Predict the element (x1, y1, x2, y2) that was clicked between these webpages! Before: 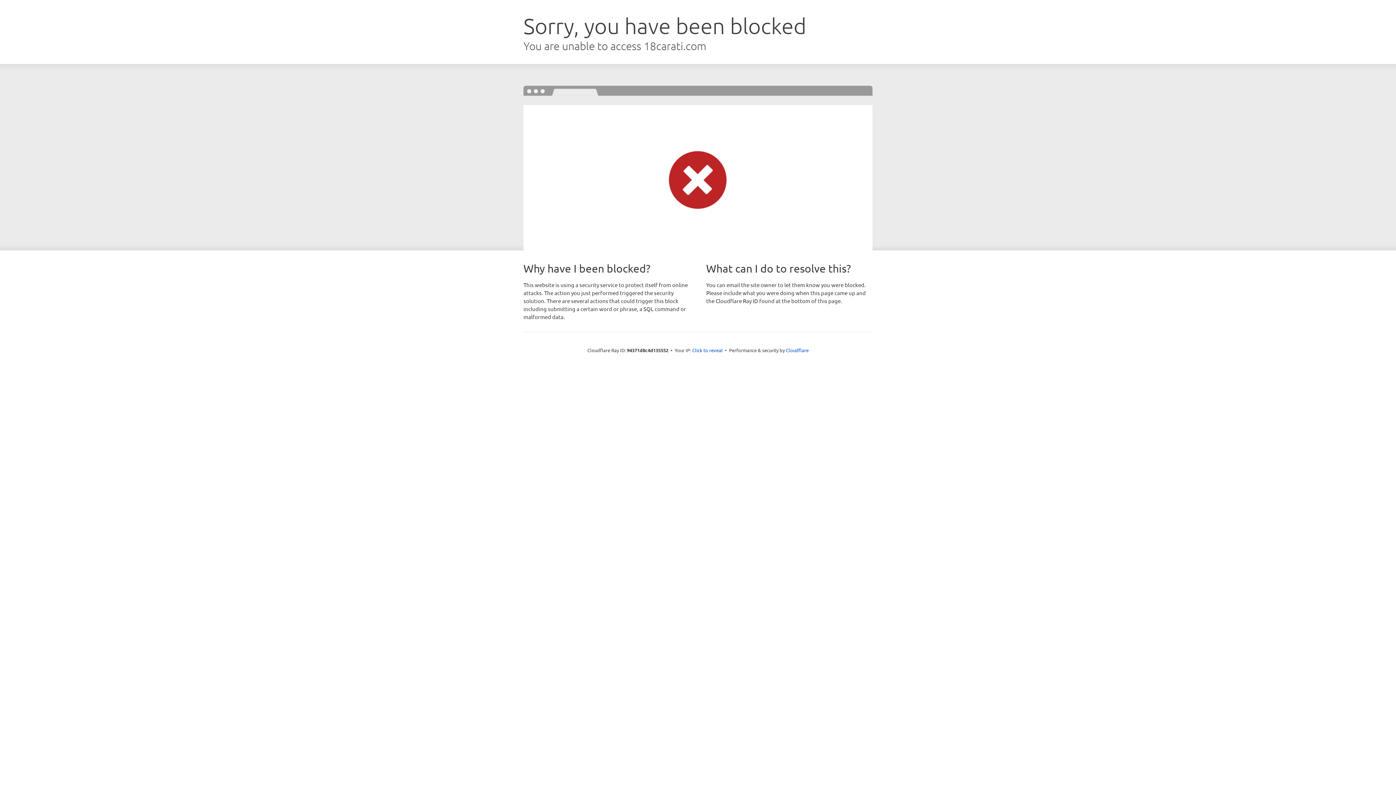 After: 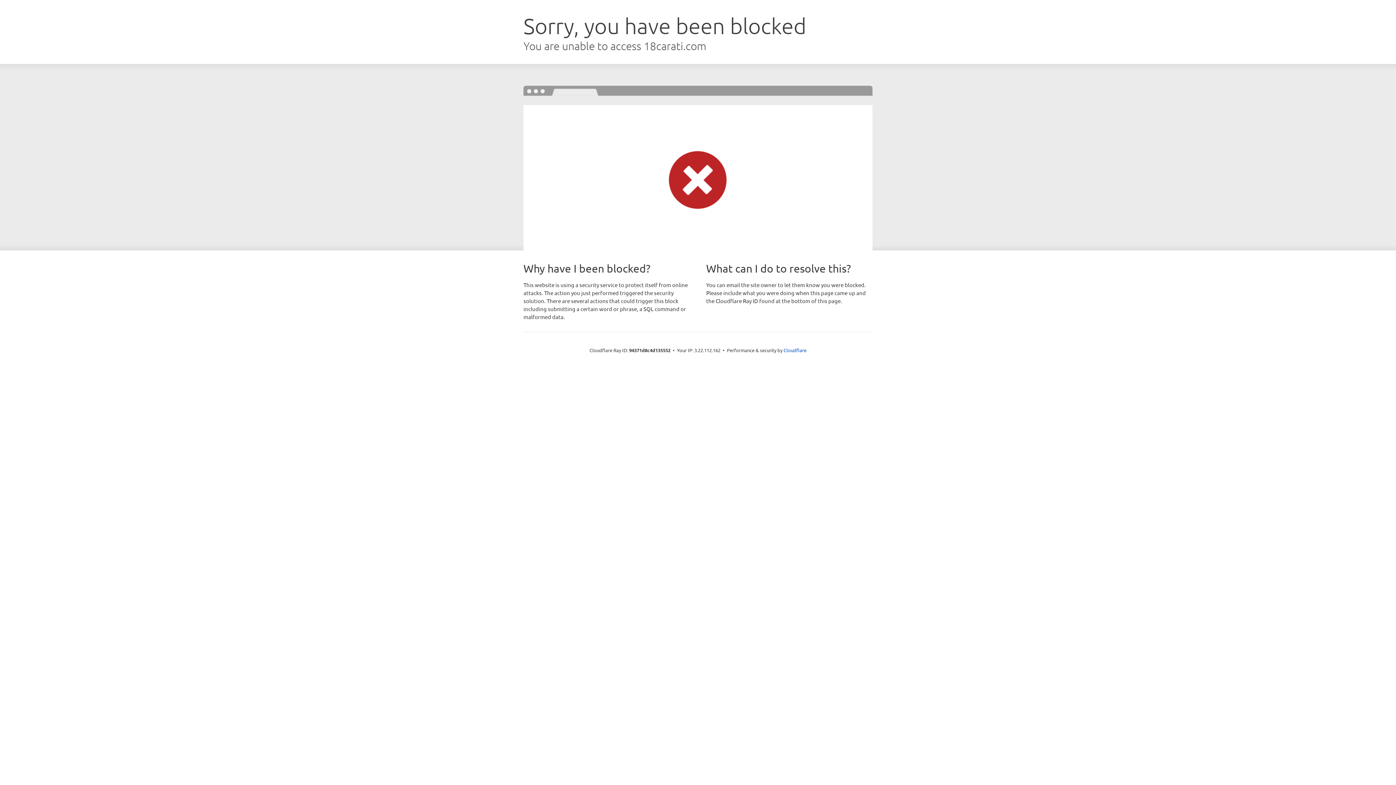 Action: label: Click to reveal bbox: (692, 346, 722, 353)